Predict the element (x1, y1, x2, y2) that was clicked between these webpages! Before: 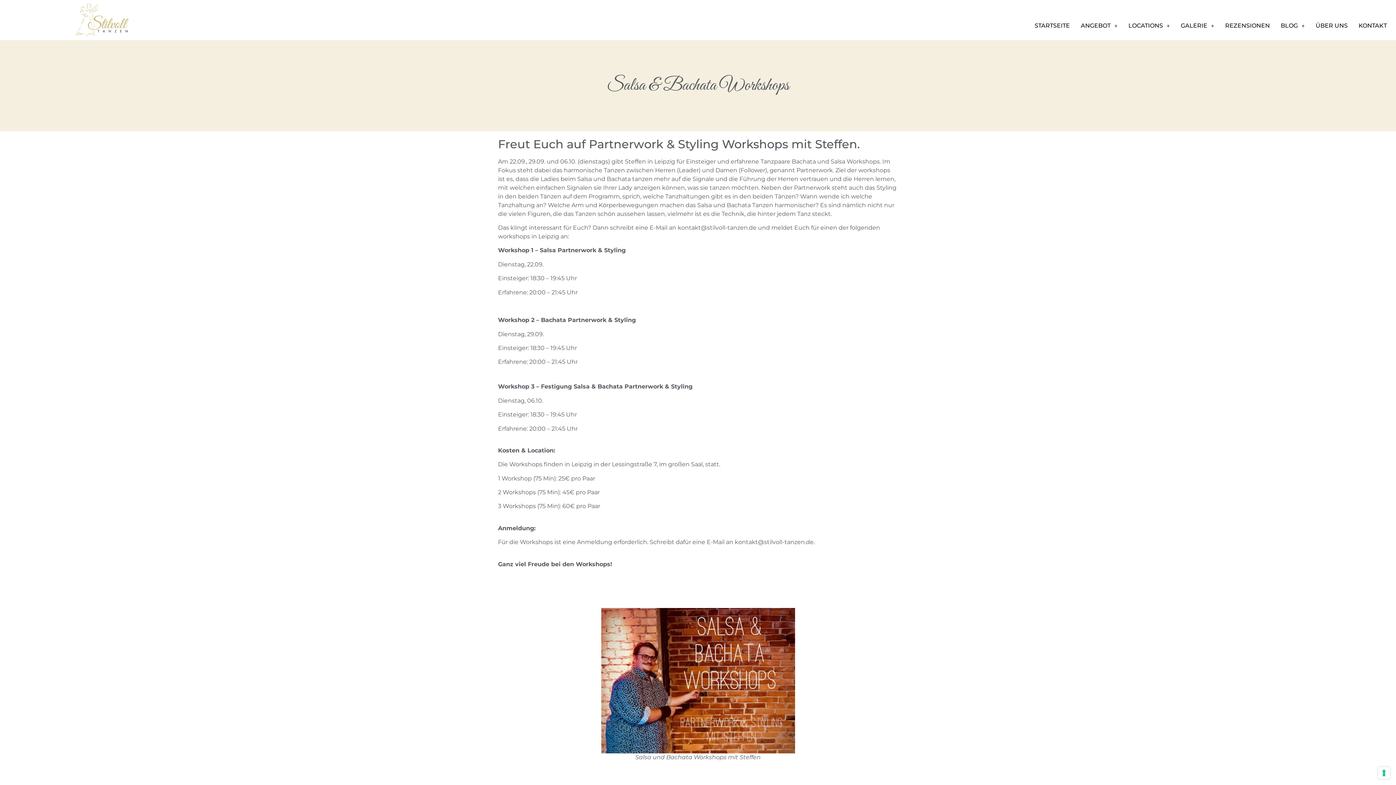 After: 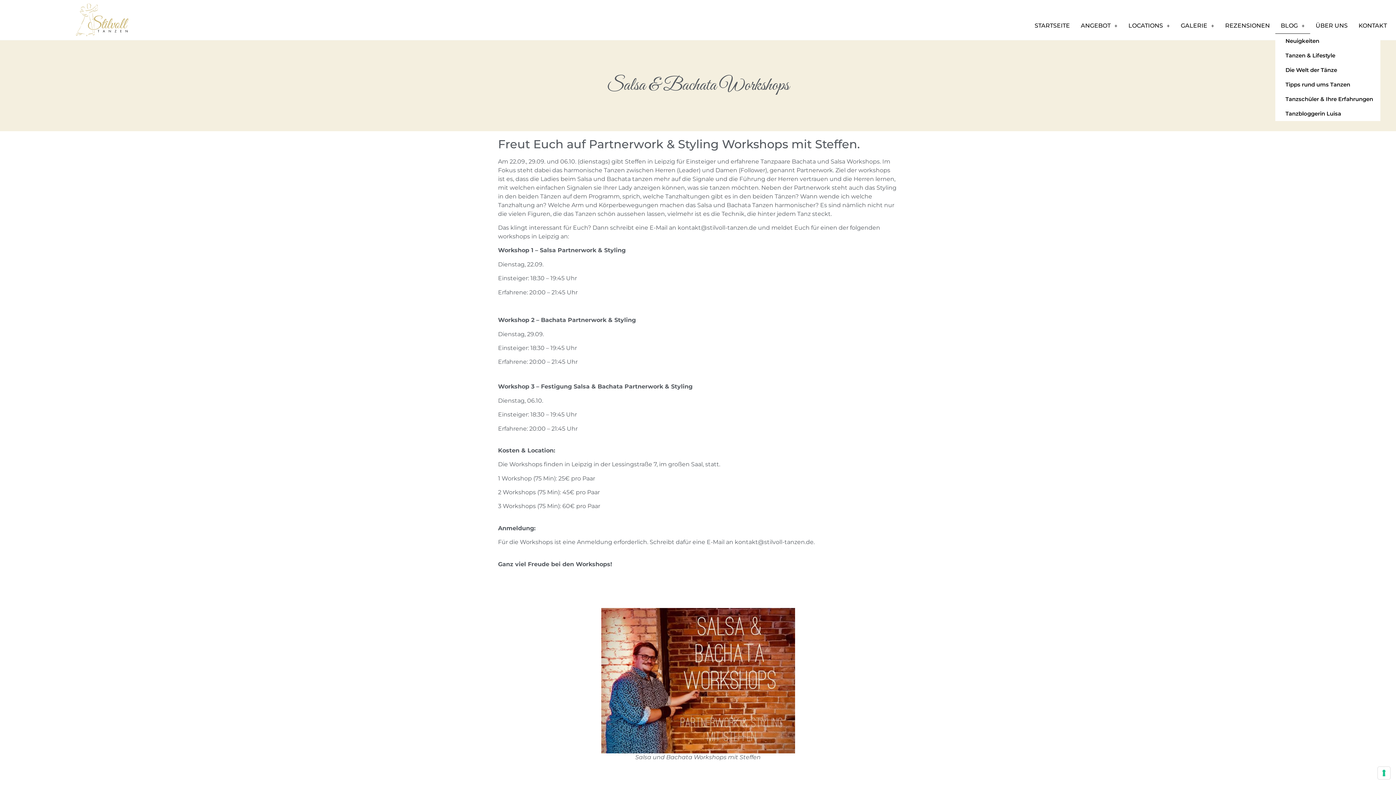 Action: label: BLOG bbox: (1275, 17, 1310, 33)